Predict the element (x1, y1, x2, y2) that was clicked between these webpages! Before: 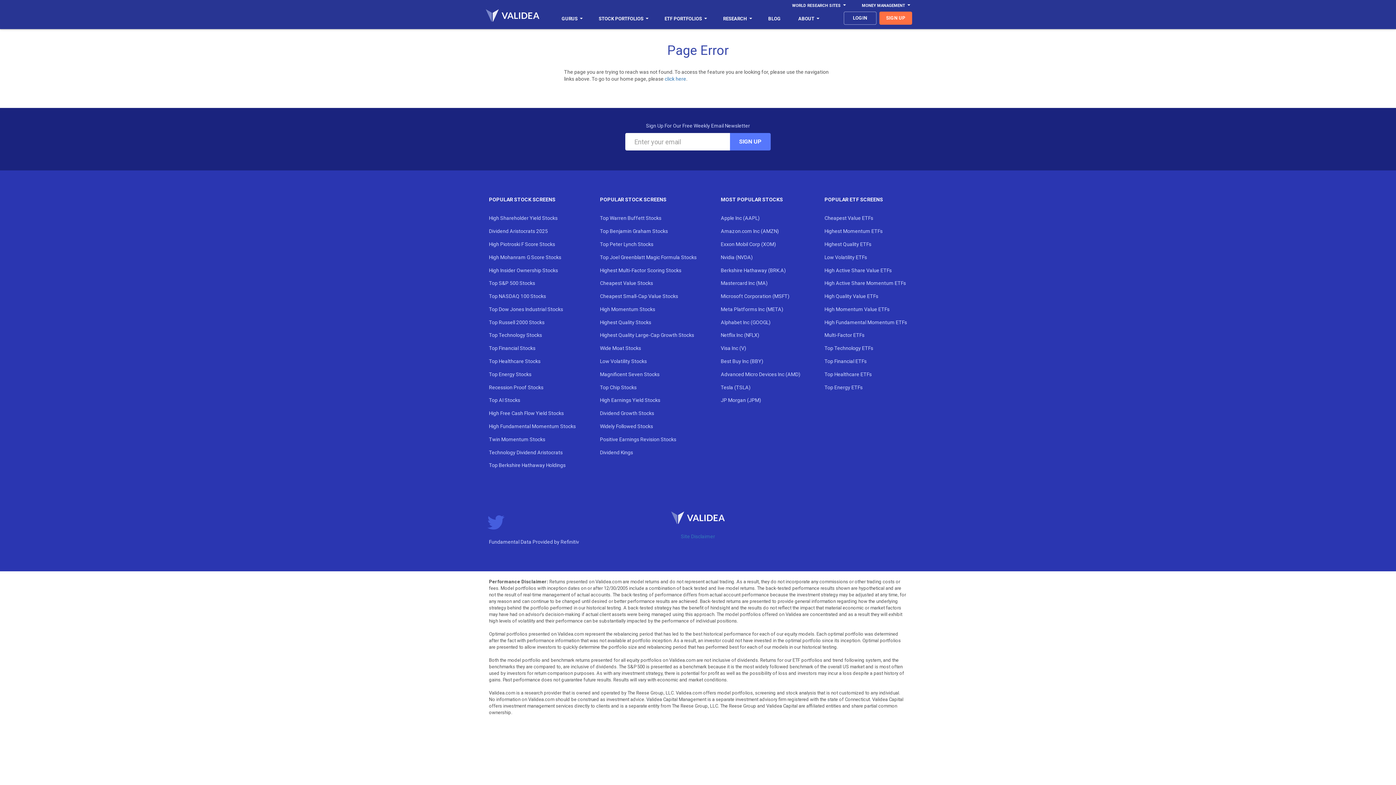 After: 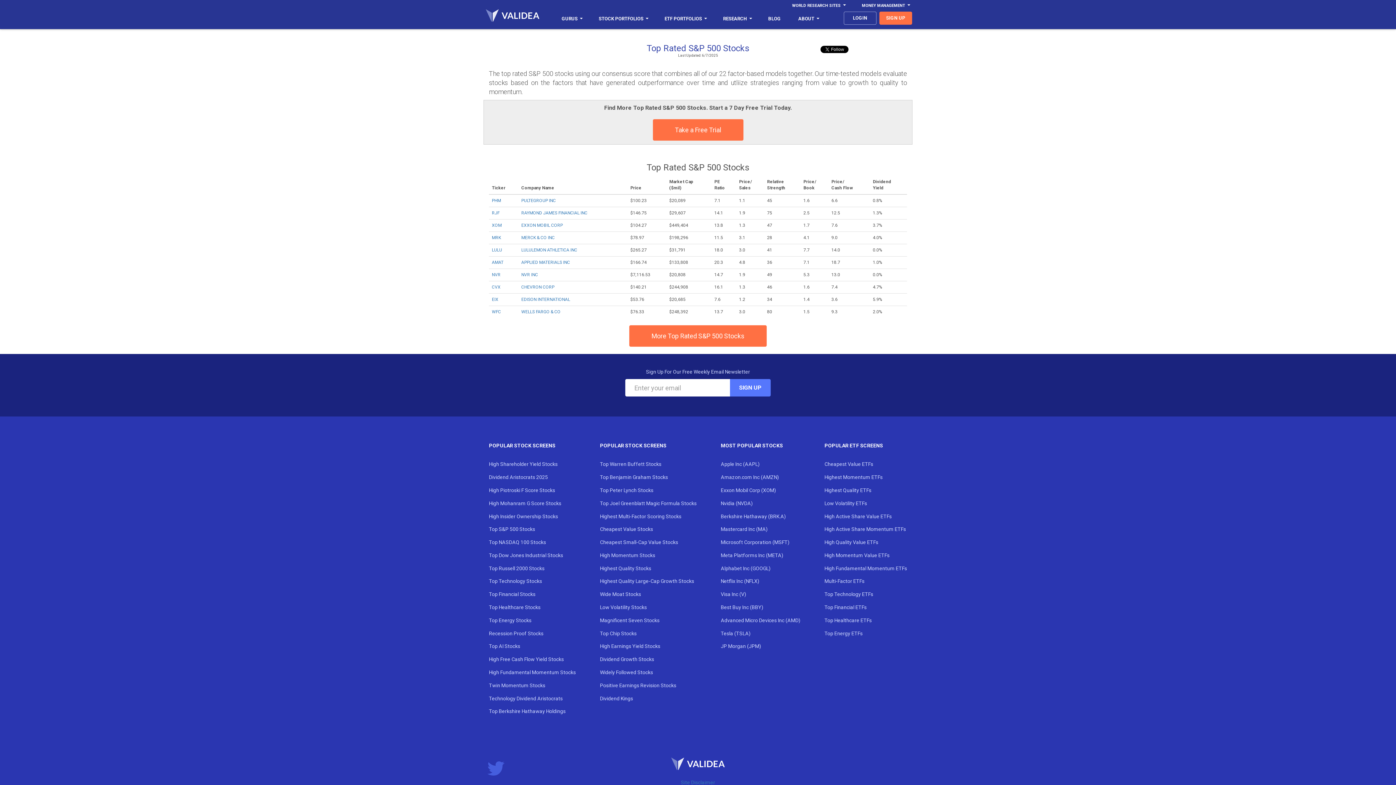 Action: bbox: (489, 280, 535, 286) label: Top S&P 500 Stocks